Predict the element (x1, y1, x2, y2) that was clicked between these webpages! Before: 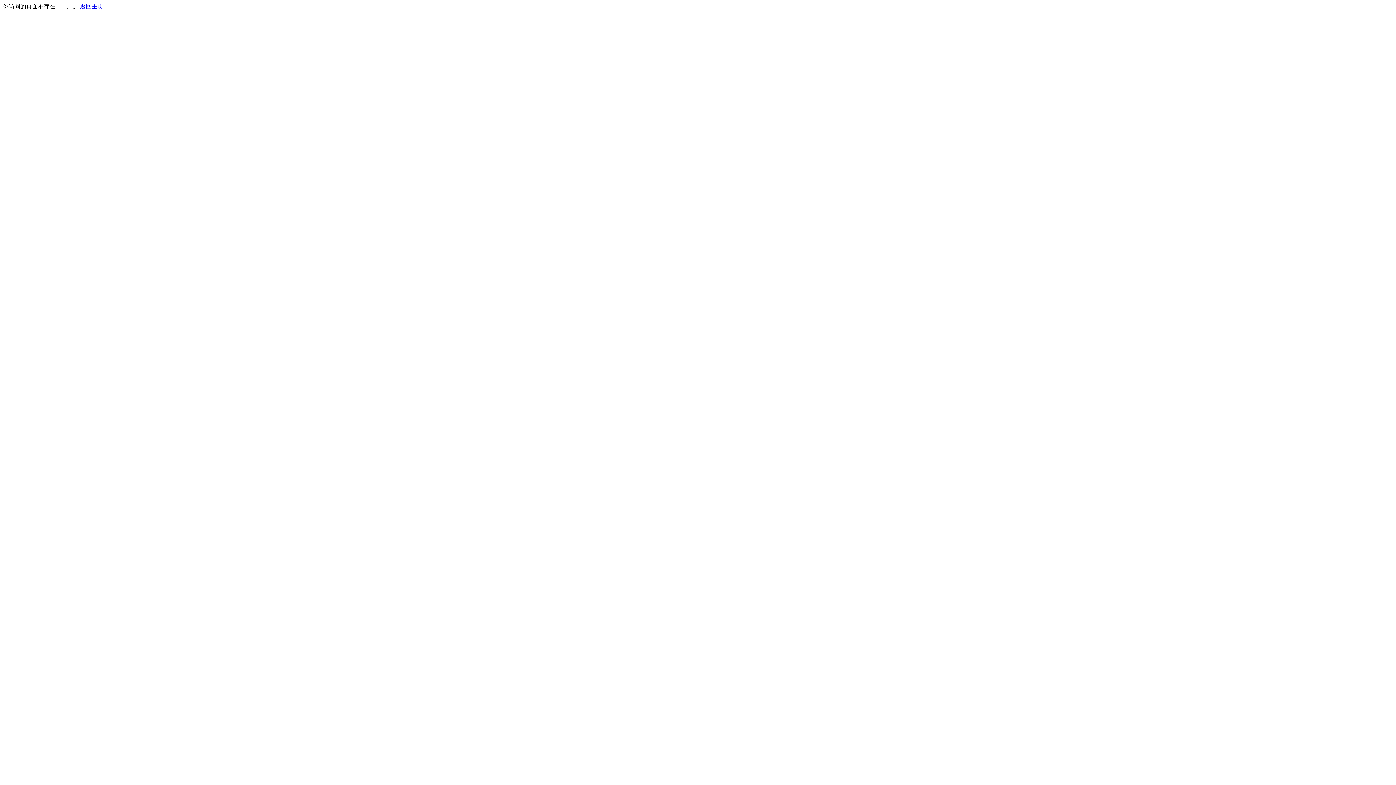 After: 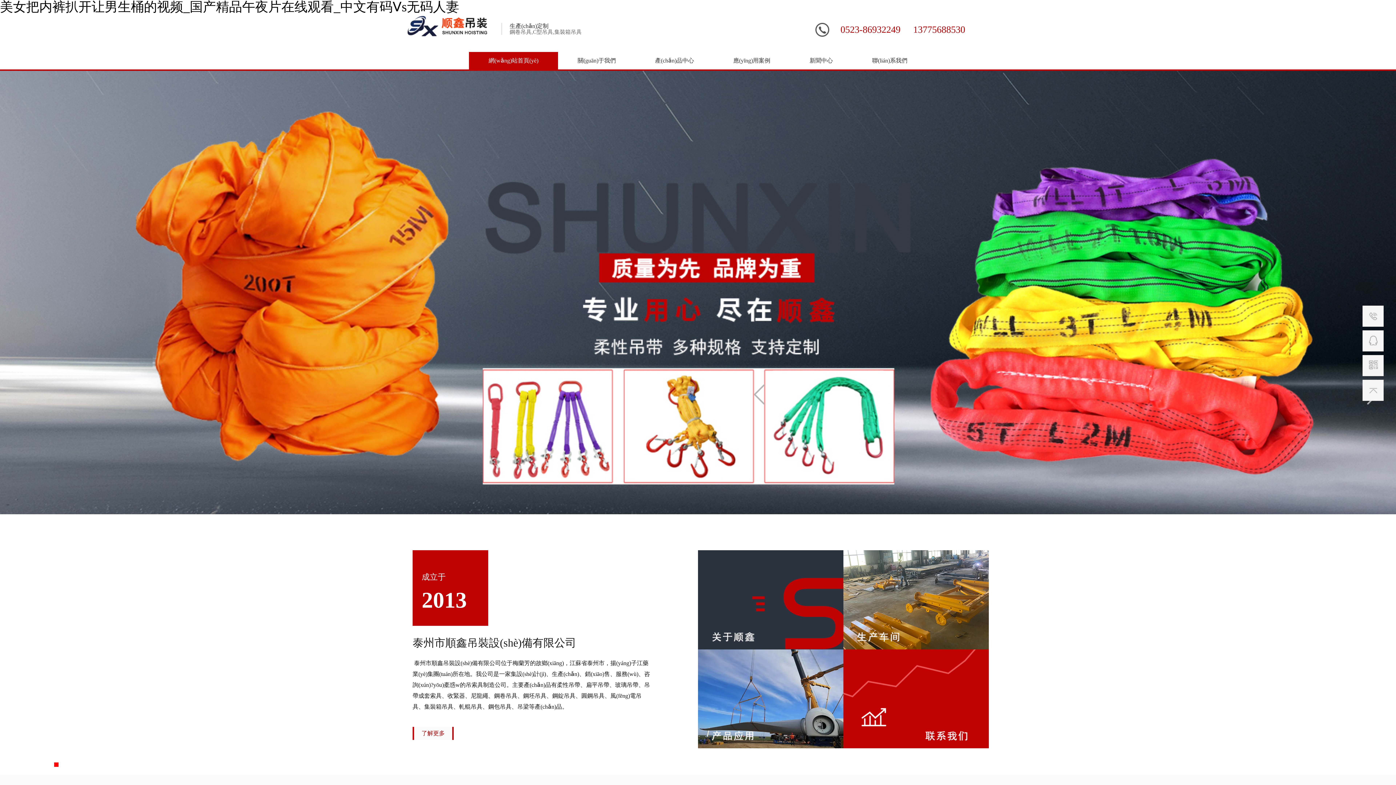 Action: label: 返回主页 bbox: (80, 3, 103, 9)